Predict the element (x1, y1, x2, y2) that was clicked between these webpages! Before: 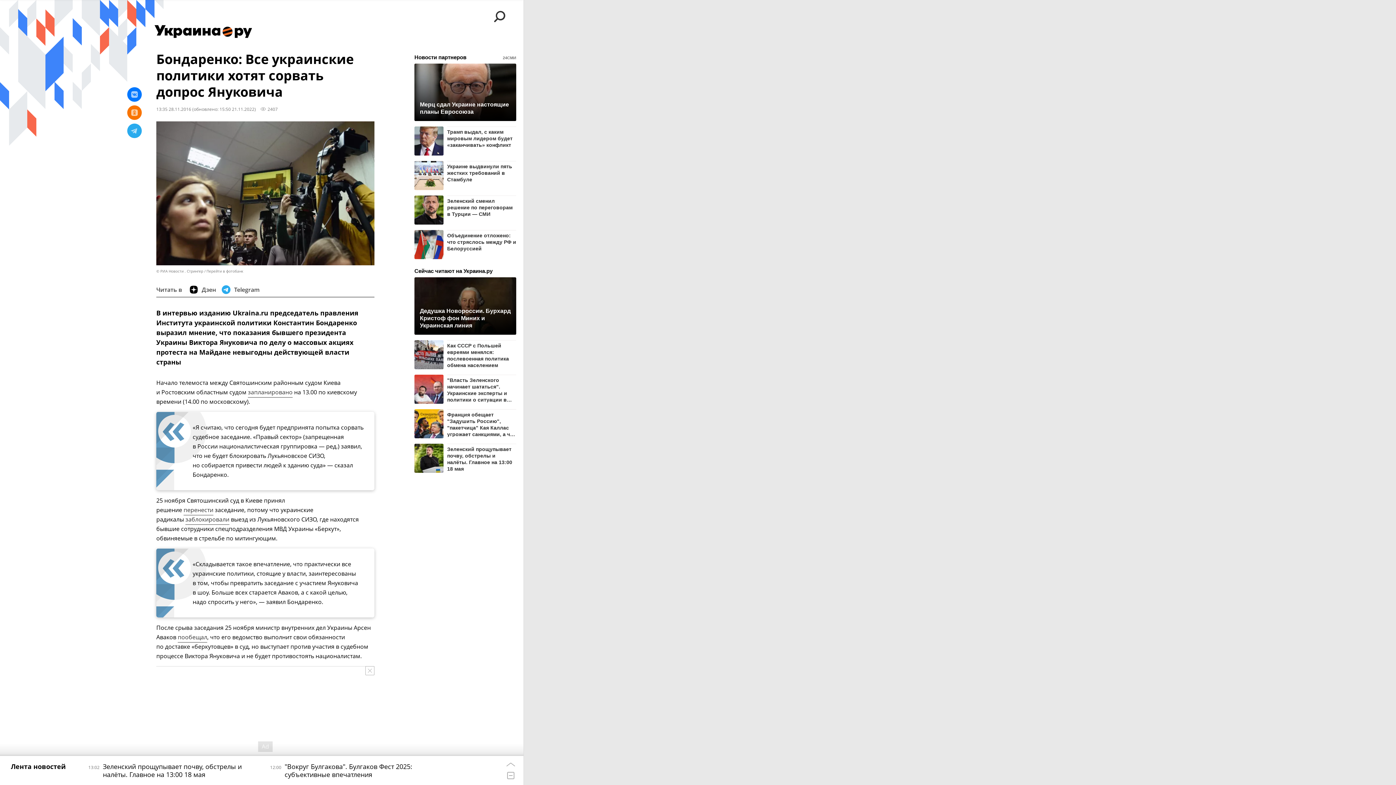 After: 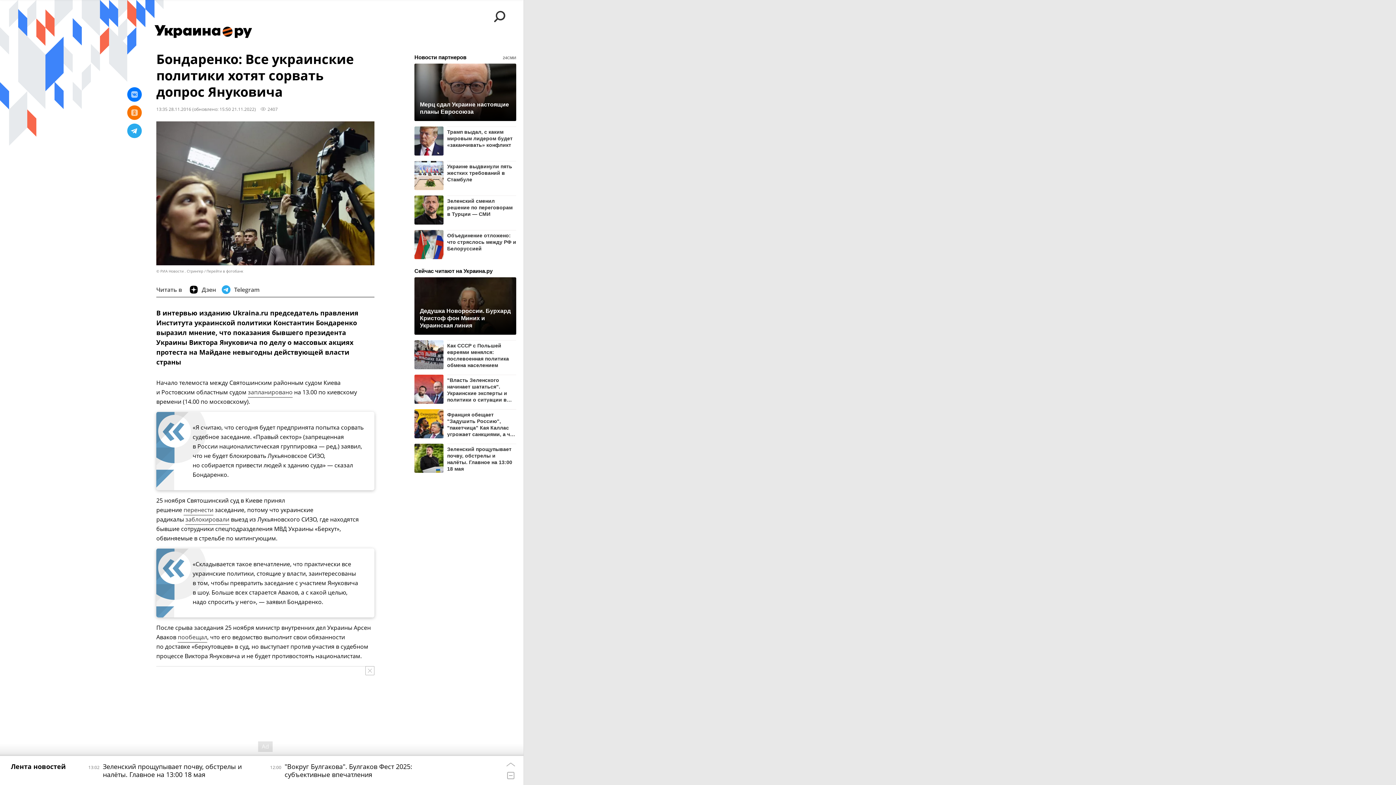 Action: bbox: (127, 123, 141, 138)